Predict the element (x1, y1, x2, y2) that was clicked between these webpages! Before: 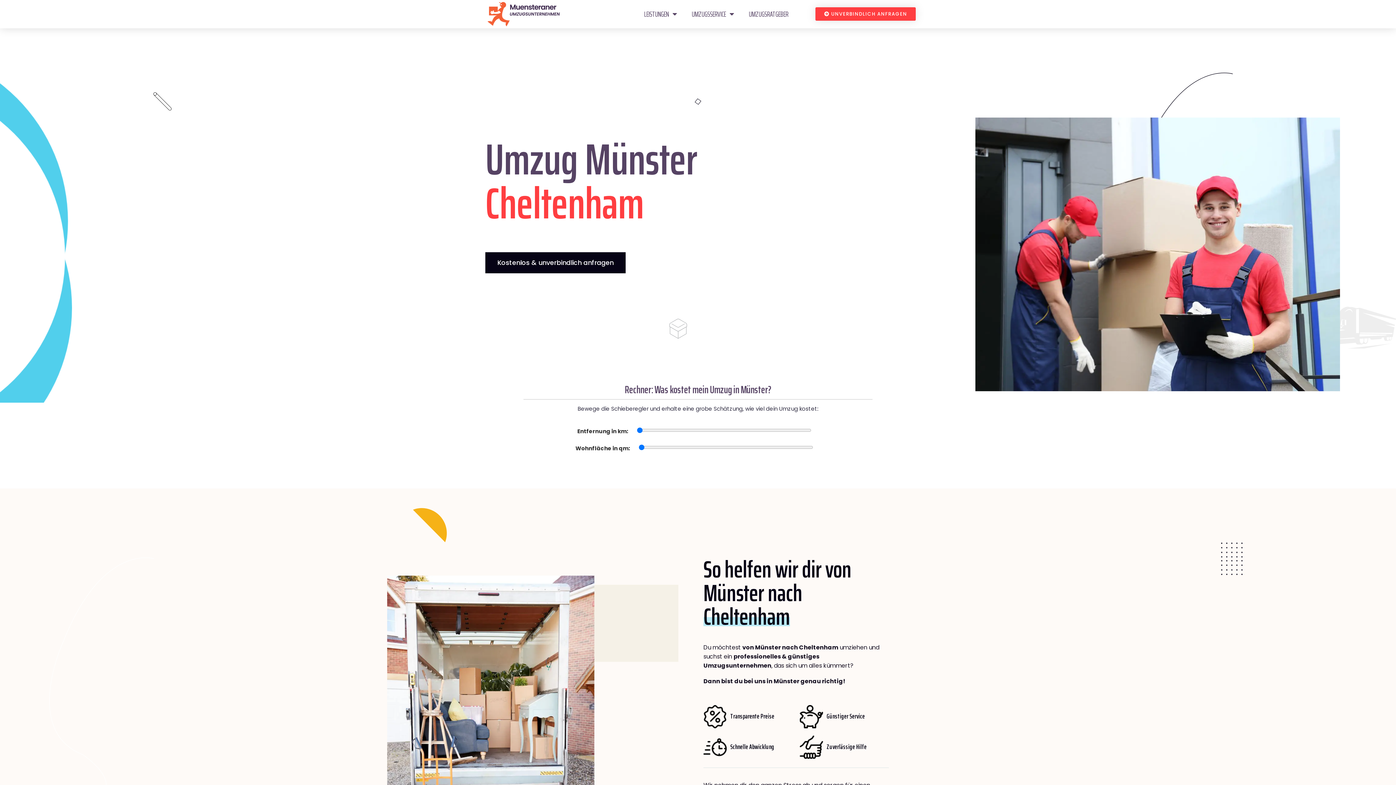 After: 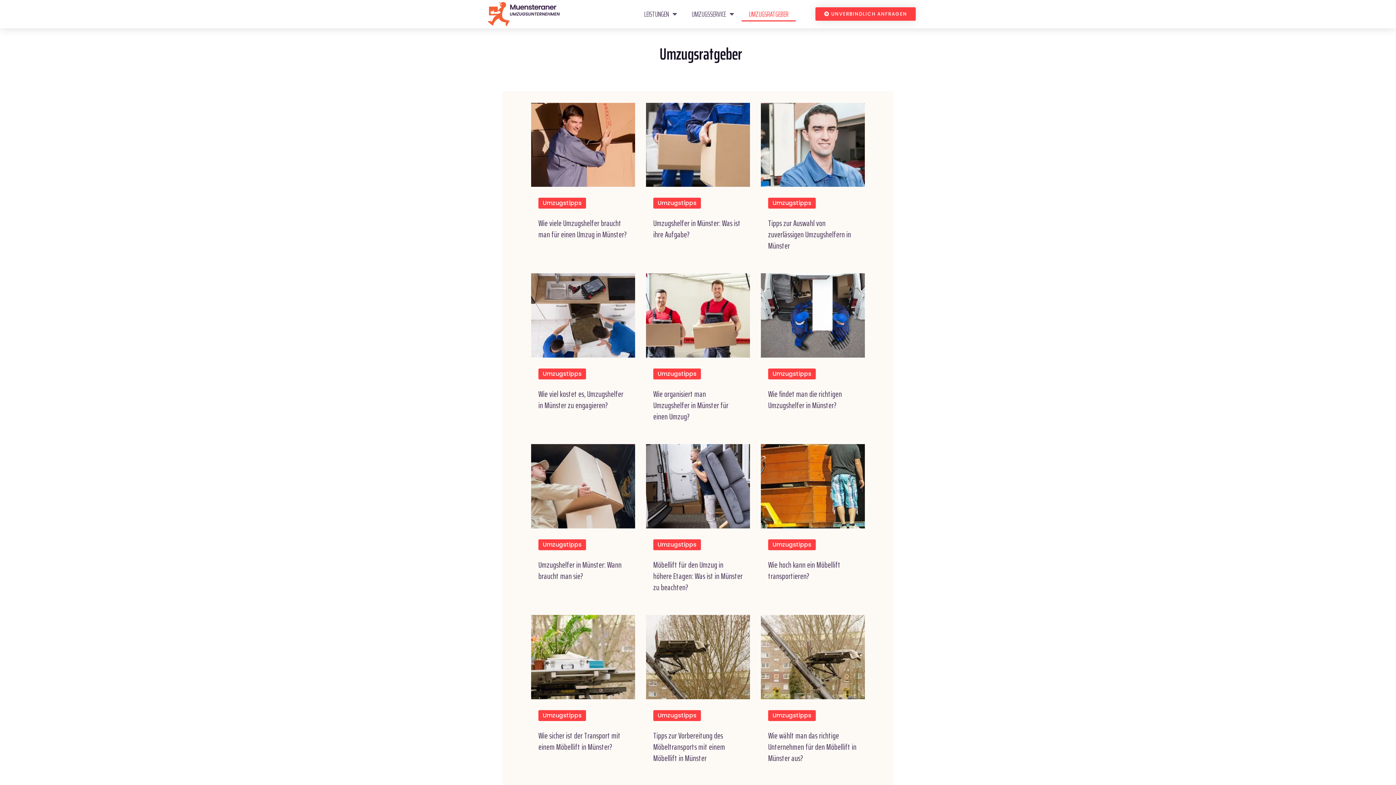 Action: label: UMZUGSRATGEBER bbox: (741, 6, 795, 21)